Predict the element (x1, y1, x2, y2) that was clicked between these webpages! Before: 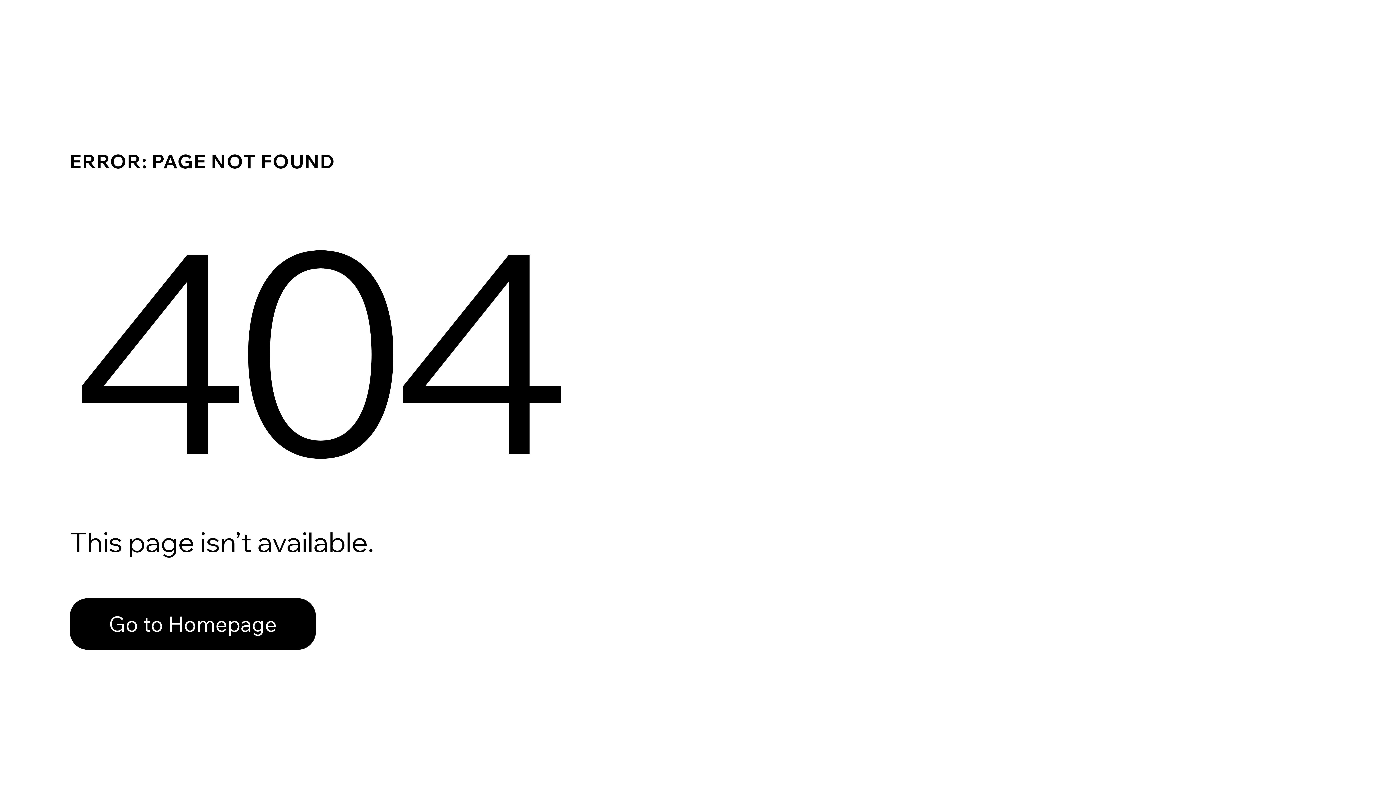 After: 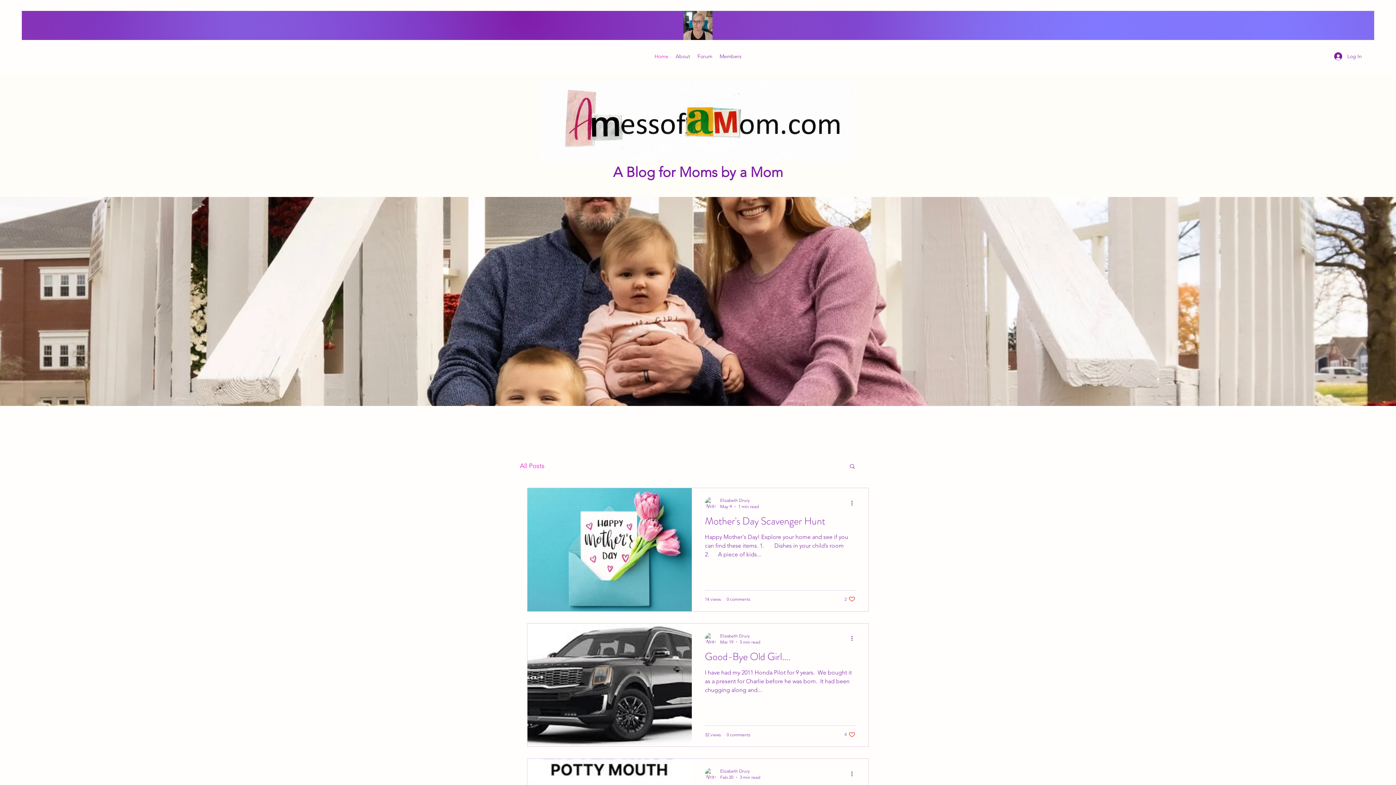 Action: label: Go to Homepage bbox: (69, 598, 316, 650)